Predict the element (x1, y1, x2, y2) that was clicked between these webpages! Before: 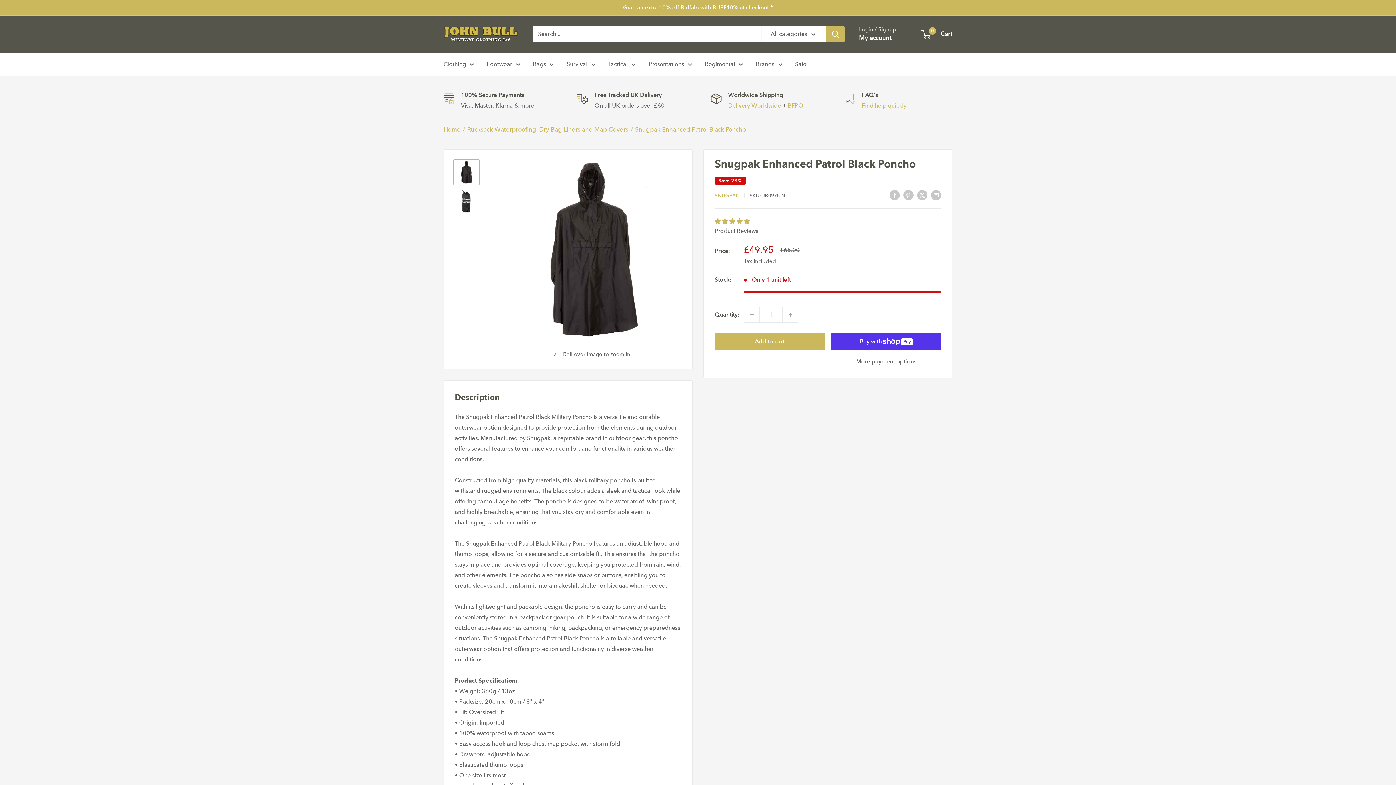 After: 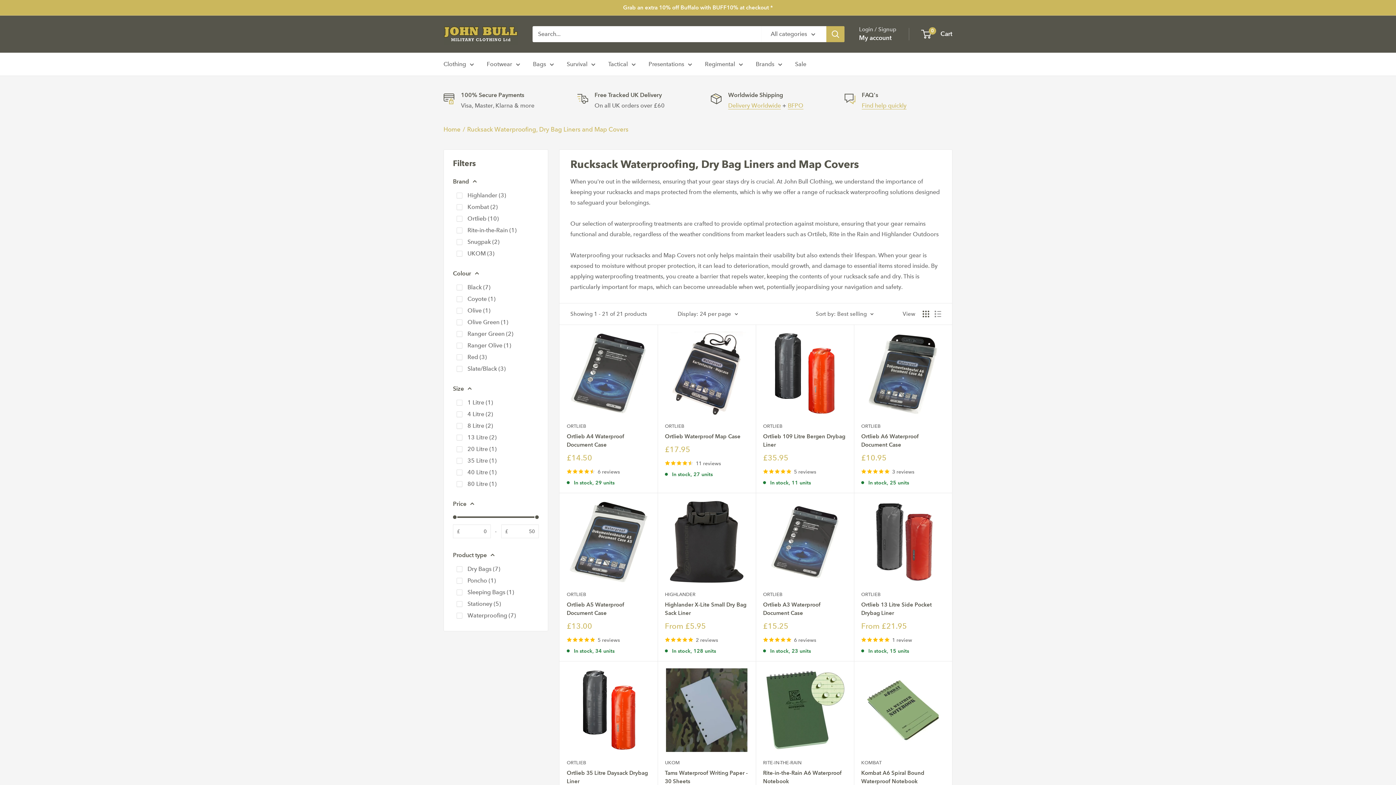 Action: label: Rucksack Waterproofing, Dry Bag Liners and Map Covers bbox: (467, 125, 628, 133)